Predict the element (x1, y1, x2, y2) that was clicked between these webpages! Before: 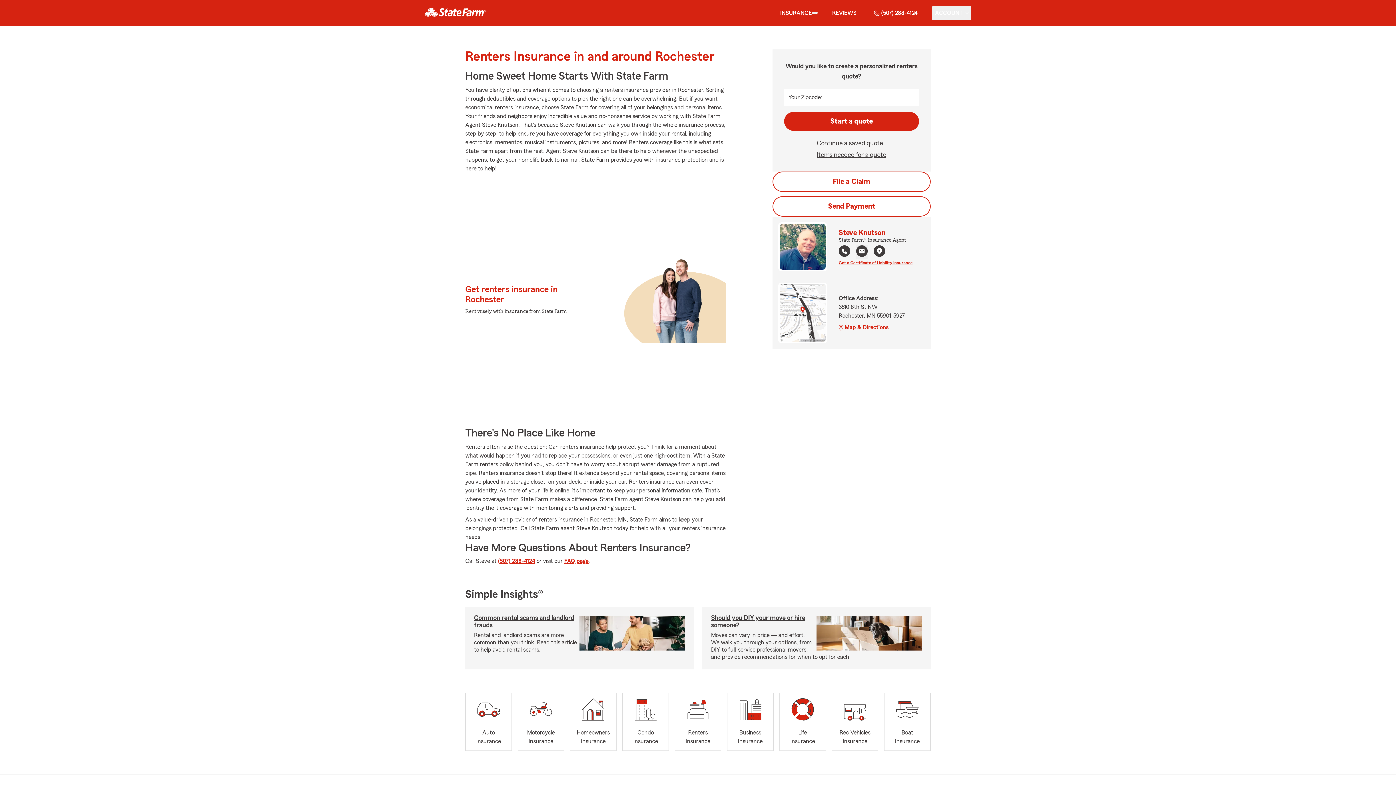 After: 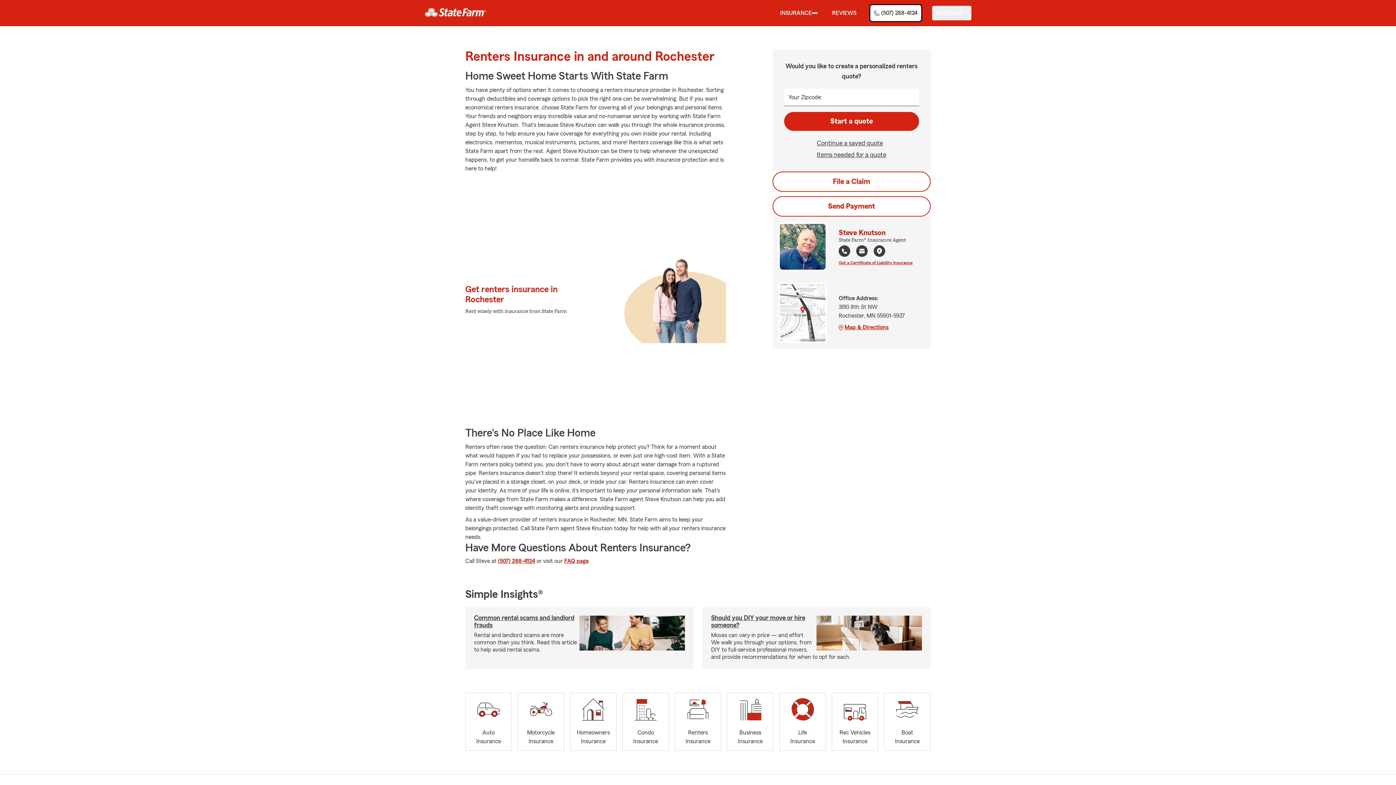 Action: label: (507) 288-4124 bbox: (871, 5, 920, 20)